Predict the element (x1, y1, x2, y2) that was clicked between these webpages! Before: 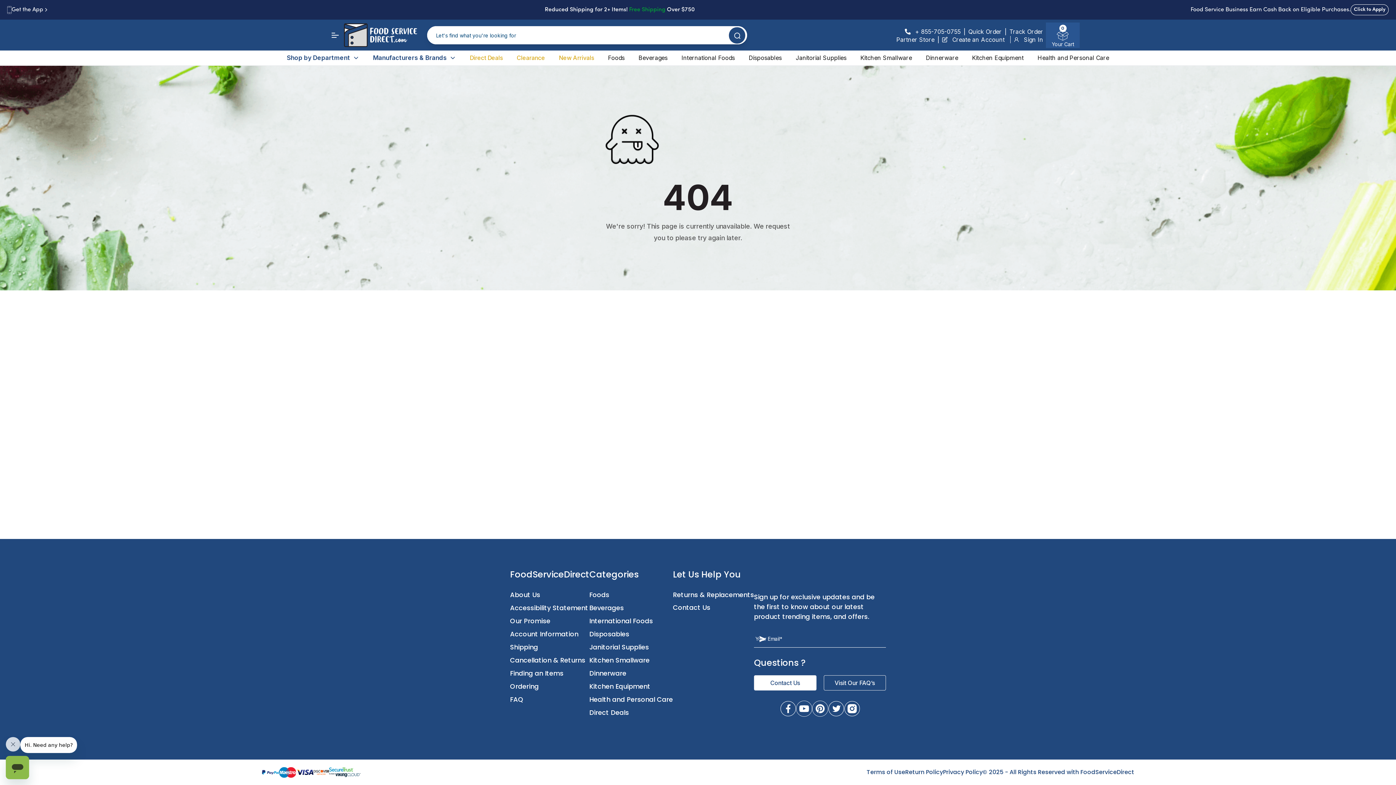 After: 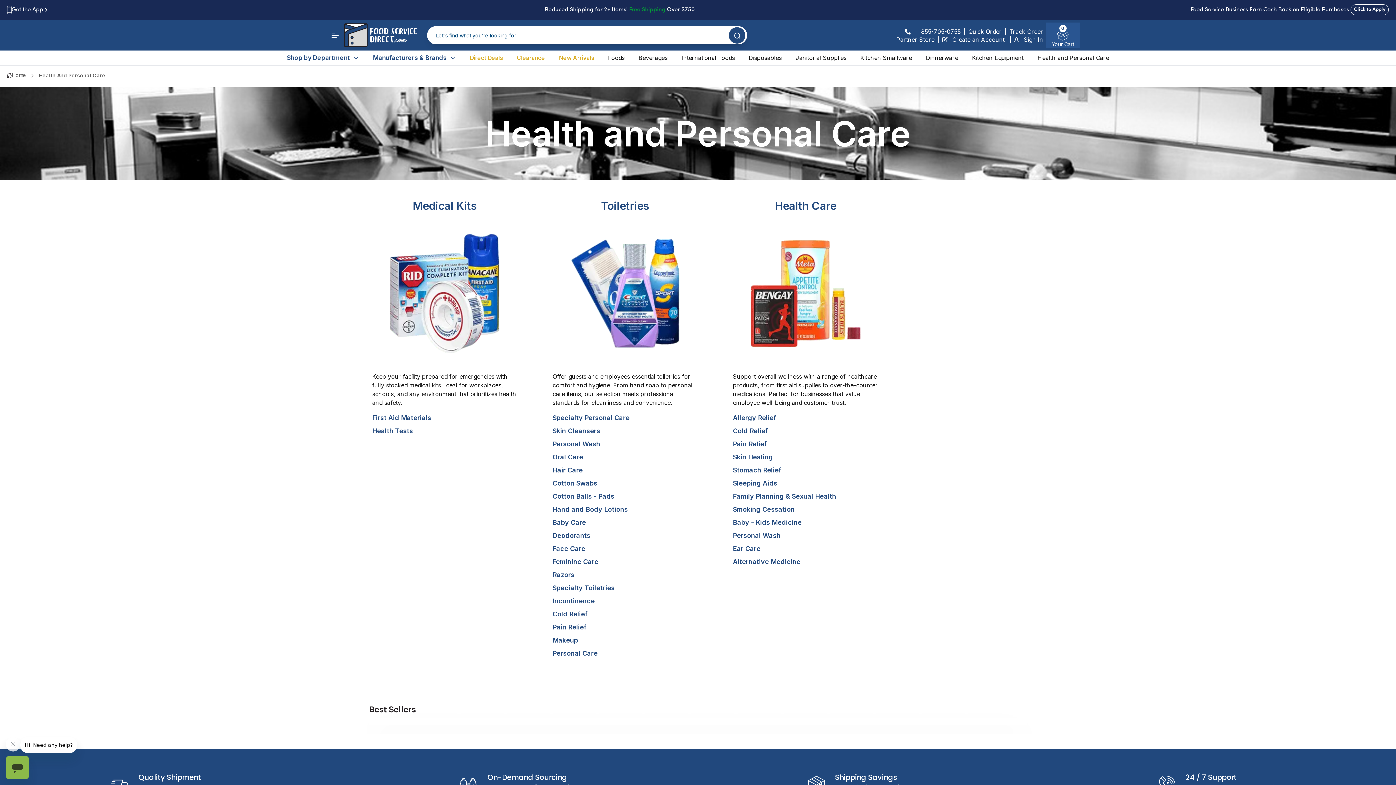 Action: bbox: (589, 695, 673, 704) label: Health and Personal Care